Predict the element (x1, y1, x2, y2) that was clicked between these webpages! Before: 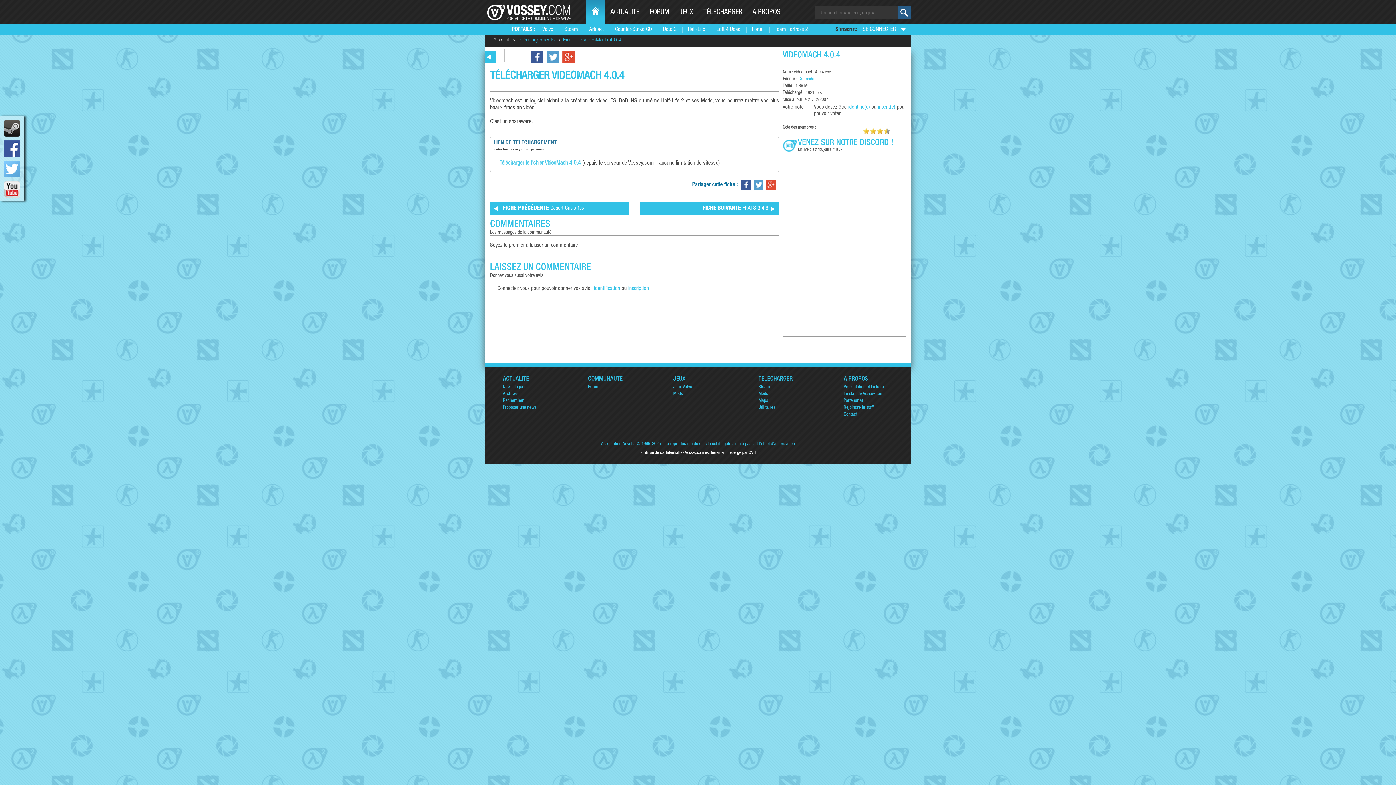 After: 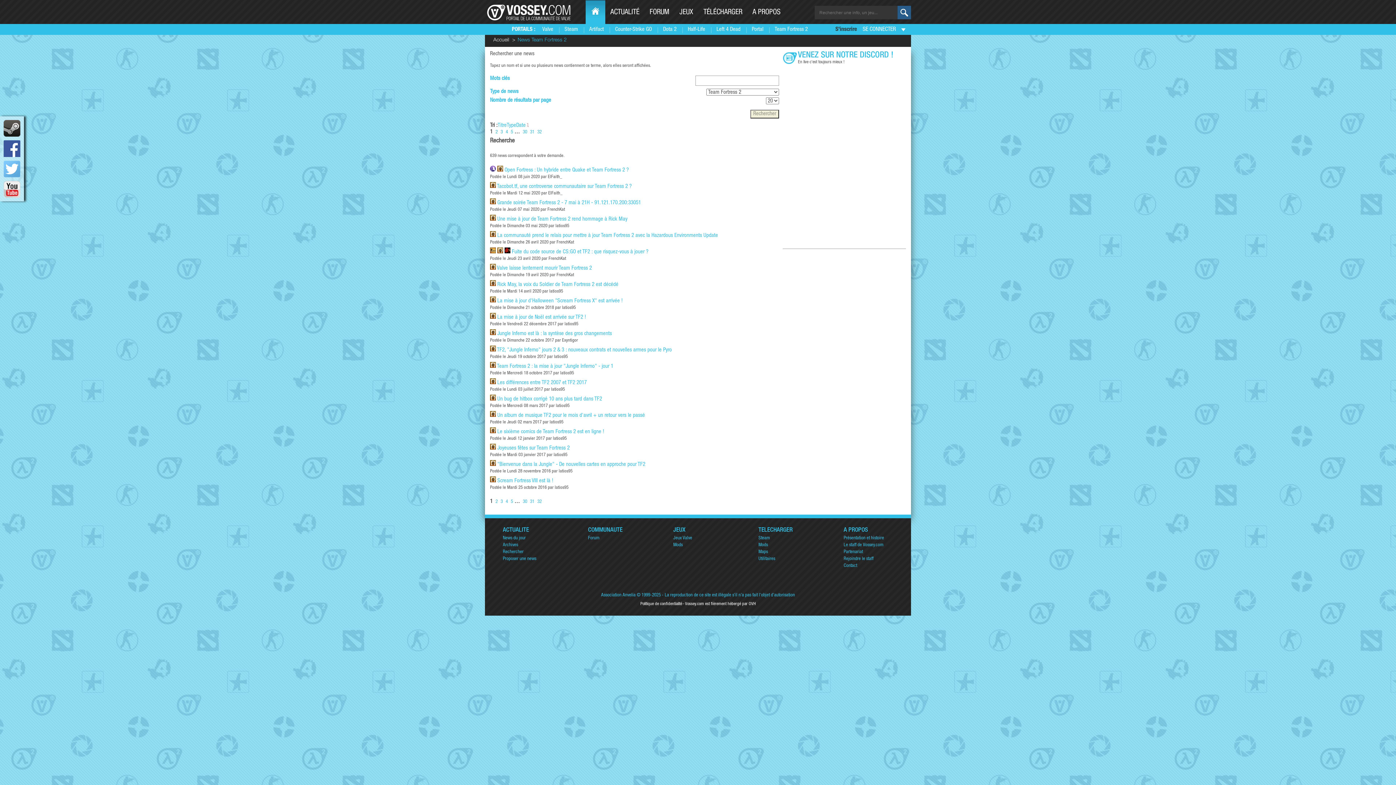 Action: bbox: (774, 26, 808, 32) label: Team Fortress 2